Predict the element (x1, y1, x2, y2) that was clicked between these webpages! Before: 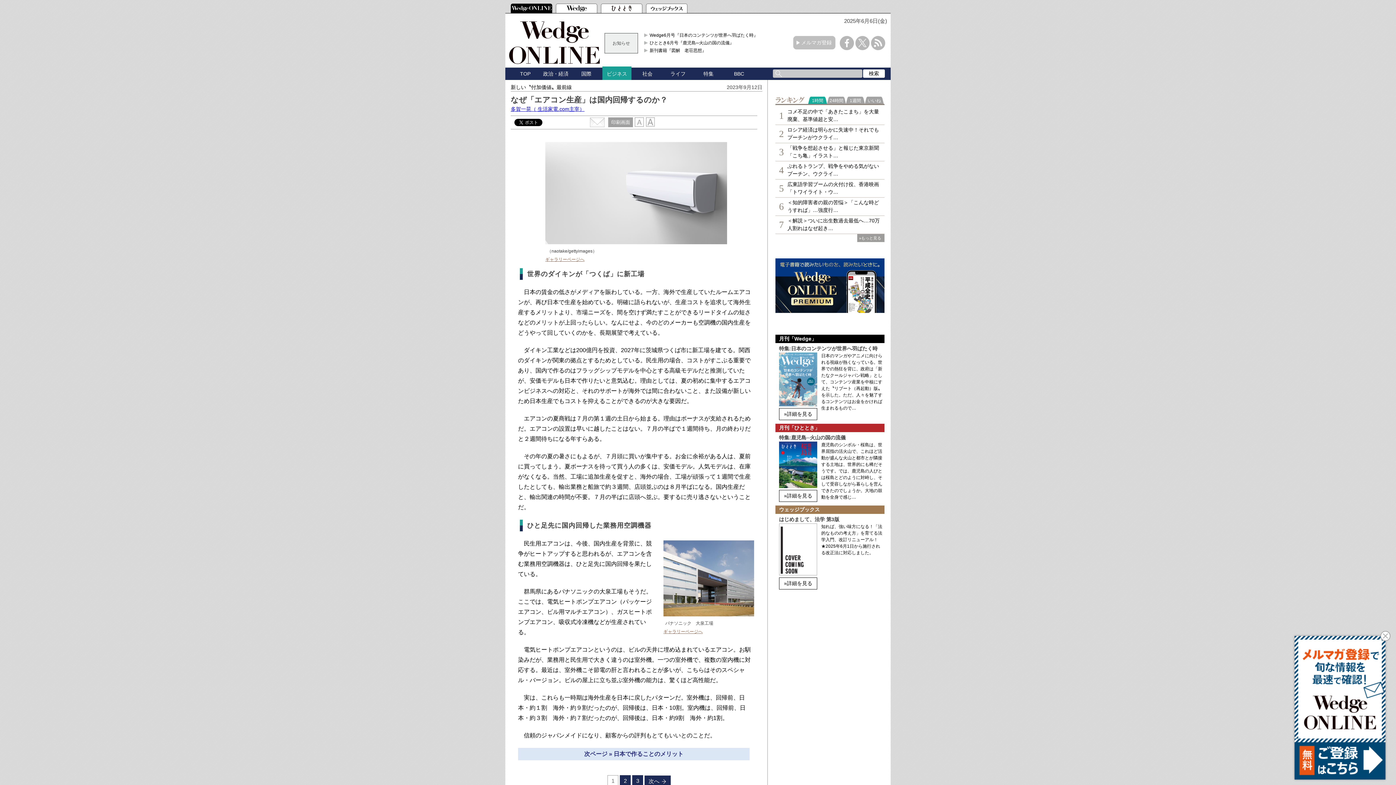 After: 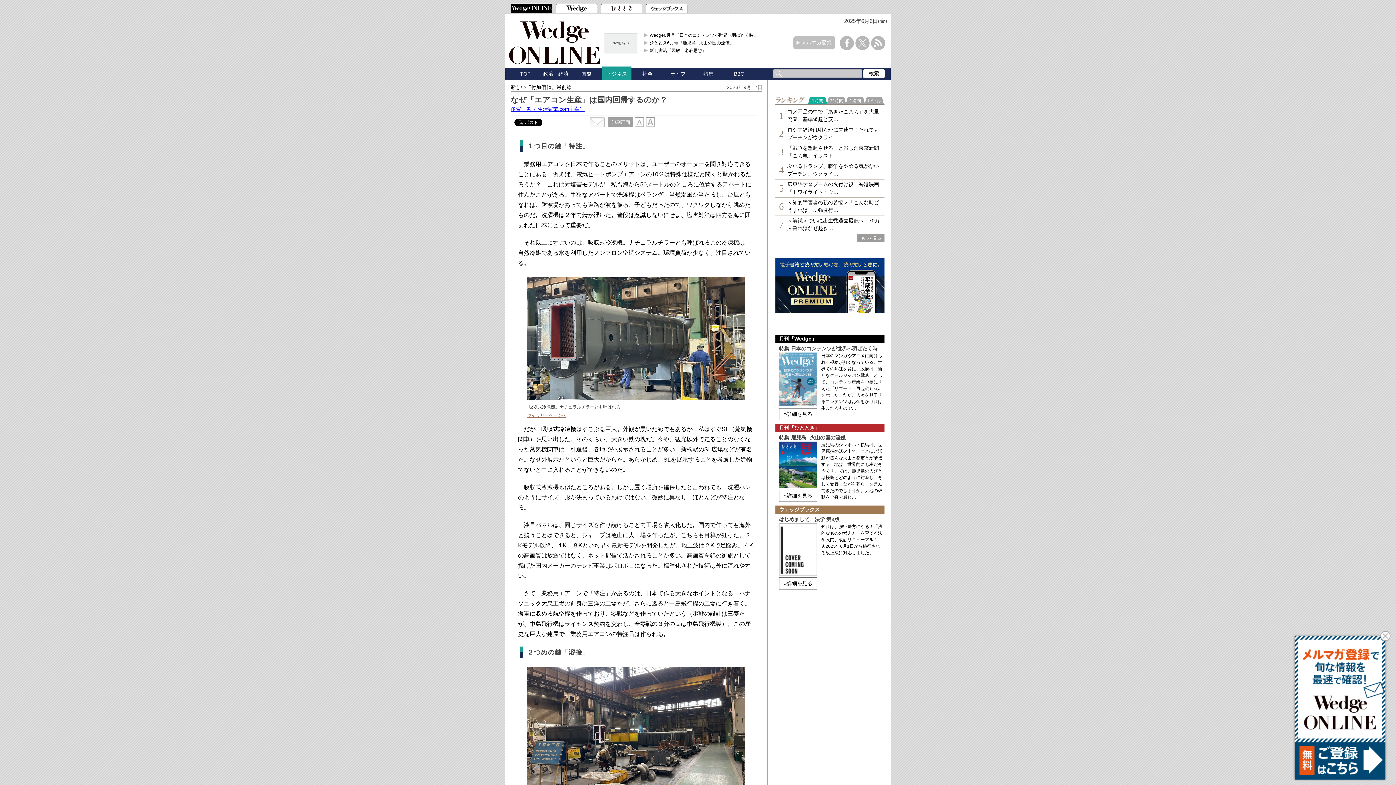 Action: bbox: (644, 776, 670, 787) label: 次へ